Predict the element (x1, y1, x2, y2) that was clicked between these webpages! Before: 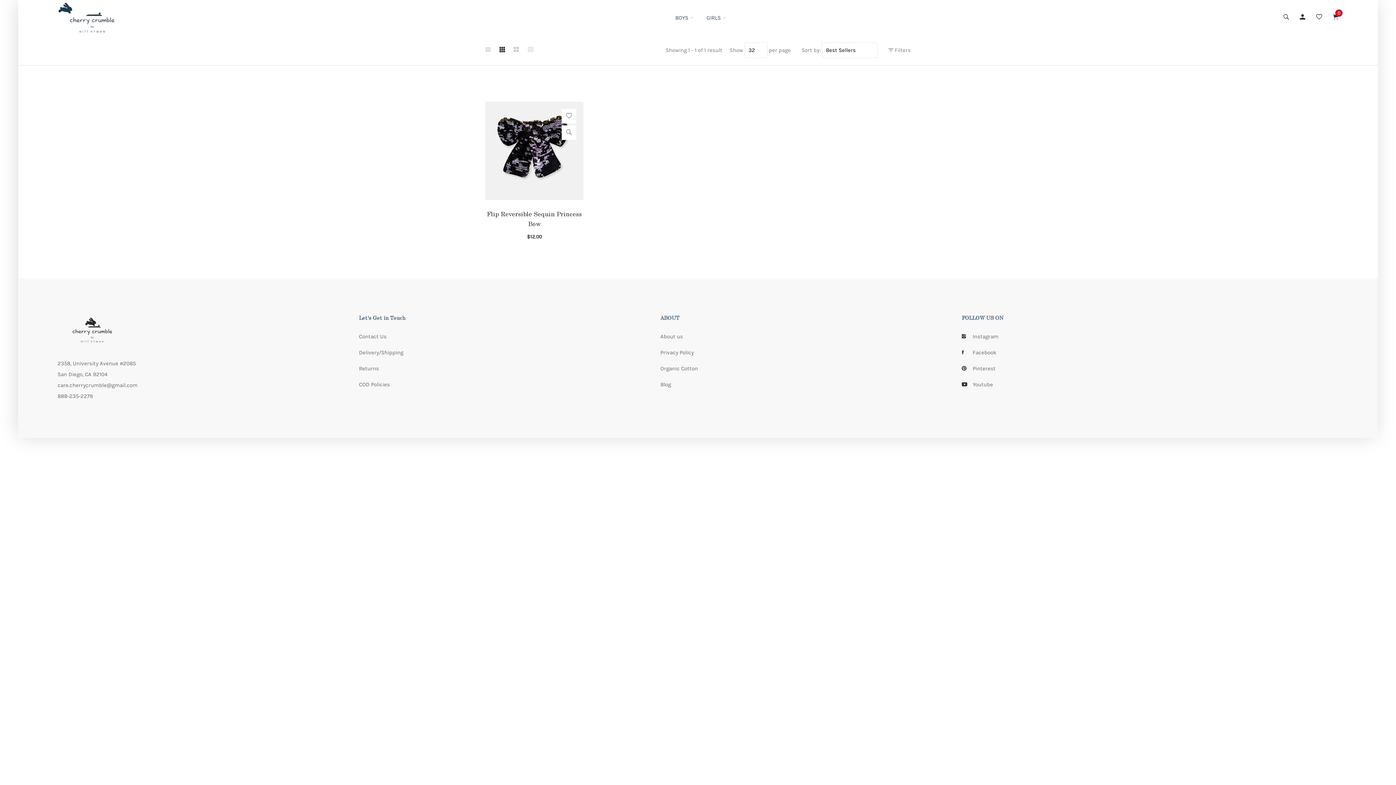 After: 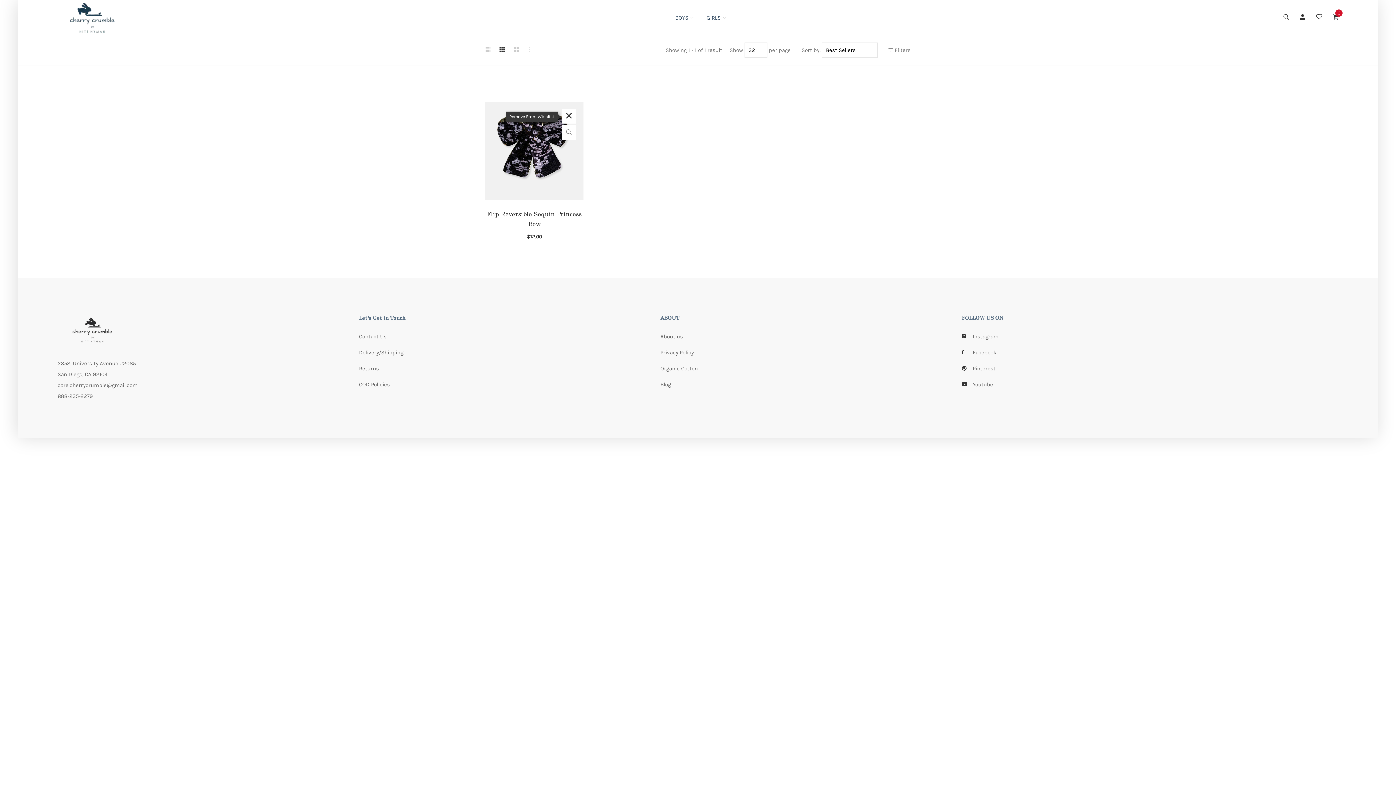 Action: bbox: (561, 109, 576, 123)